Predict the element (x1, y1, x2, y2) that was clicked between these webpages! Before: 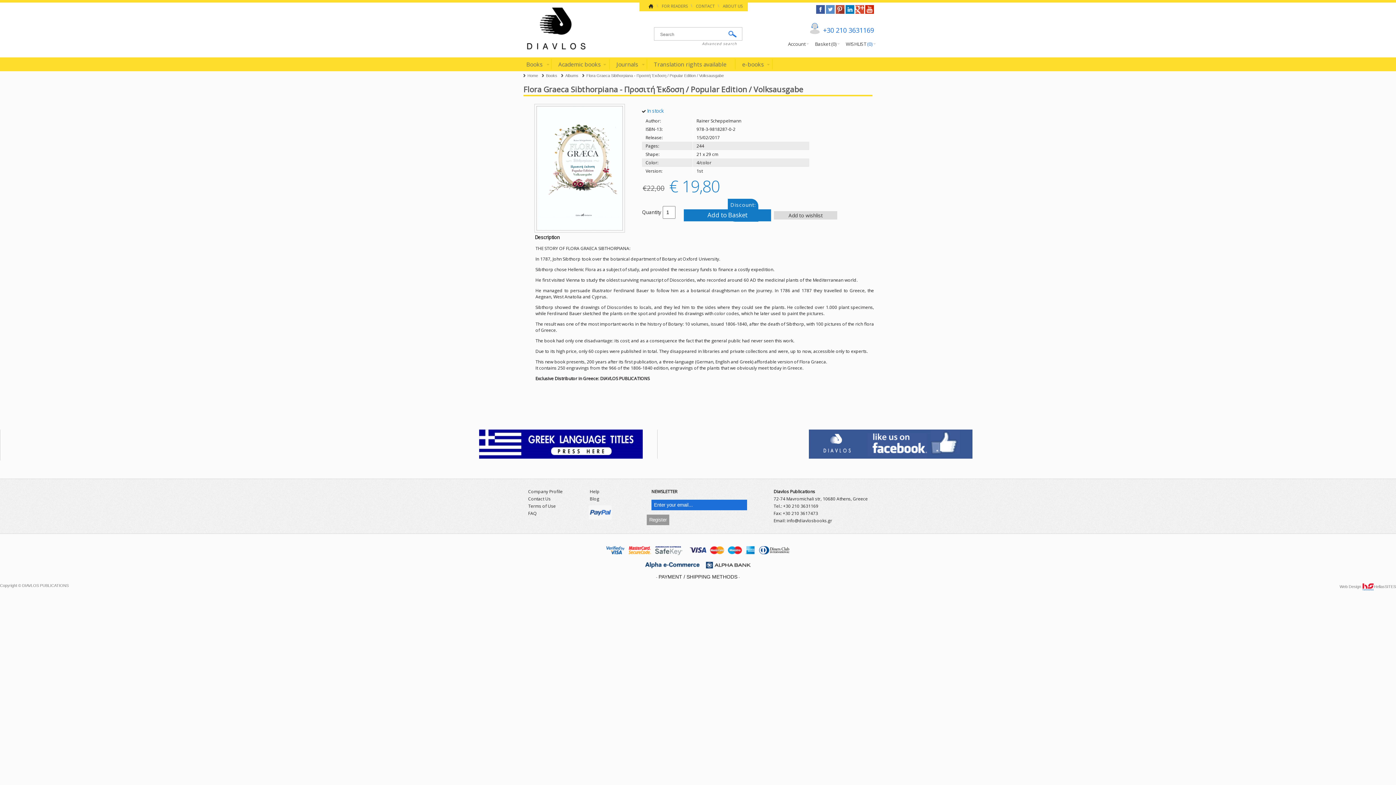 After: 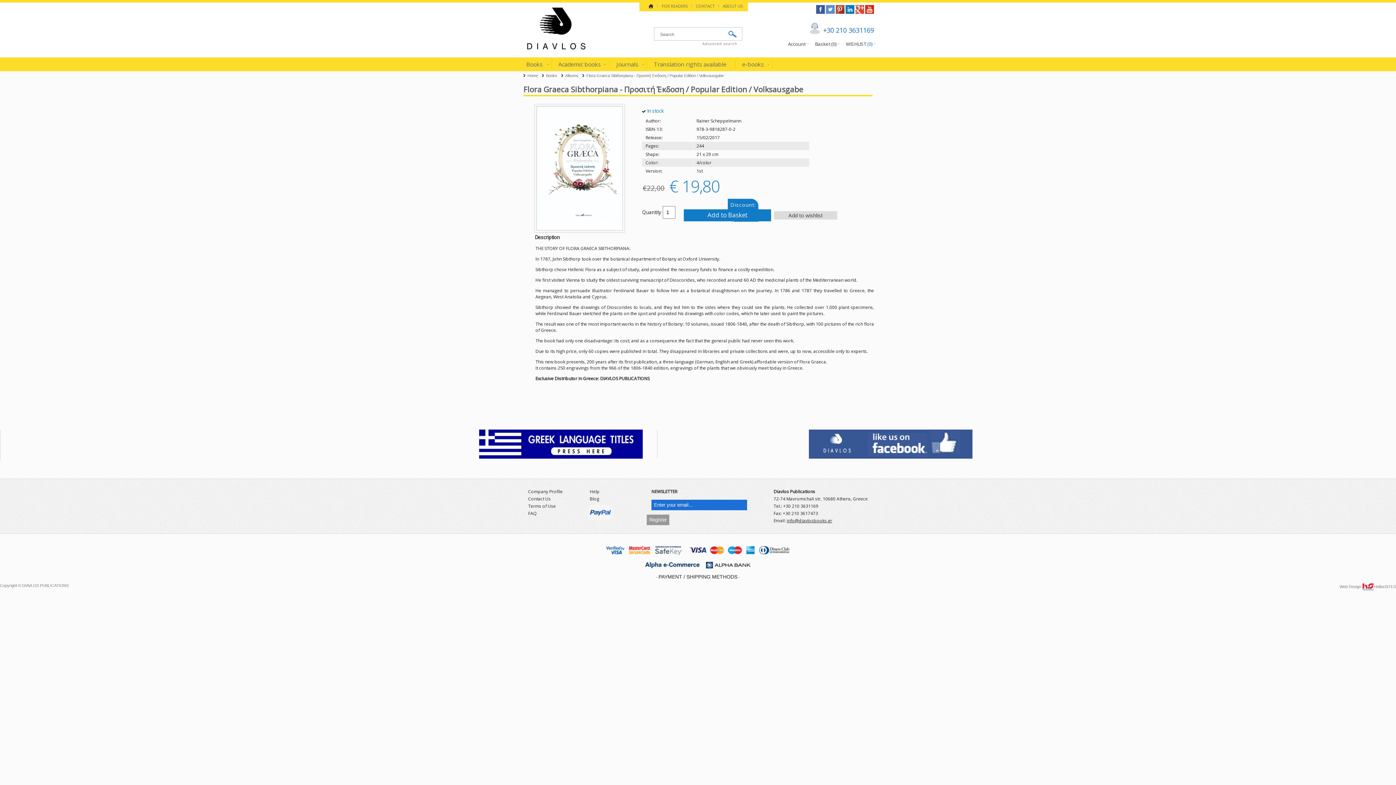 Action: label: info@diavlosbooks.gr bbox: (786, 516, 832, 524)